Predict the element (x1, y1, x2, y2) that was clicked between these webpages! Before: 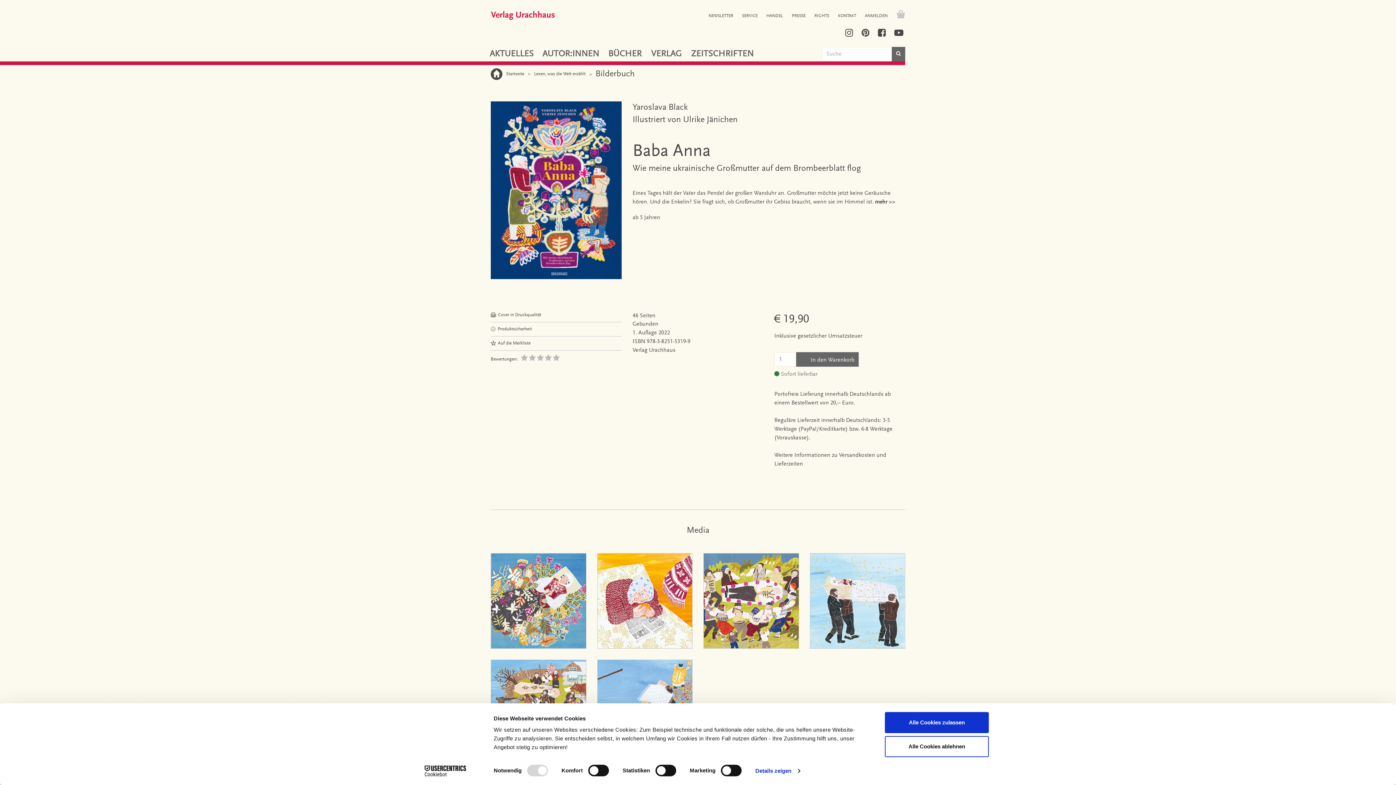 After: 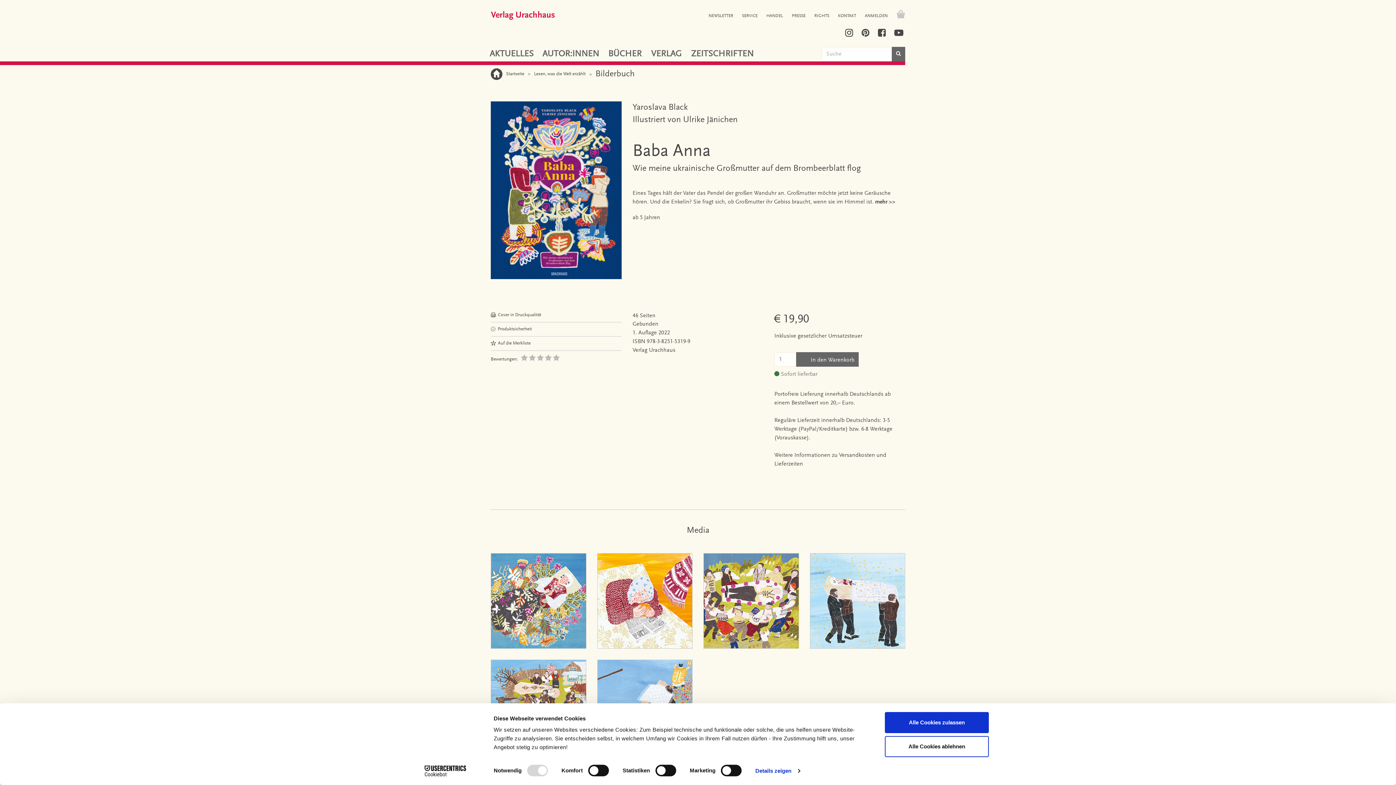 Action: bbox: (845, 29, 853, 38)